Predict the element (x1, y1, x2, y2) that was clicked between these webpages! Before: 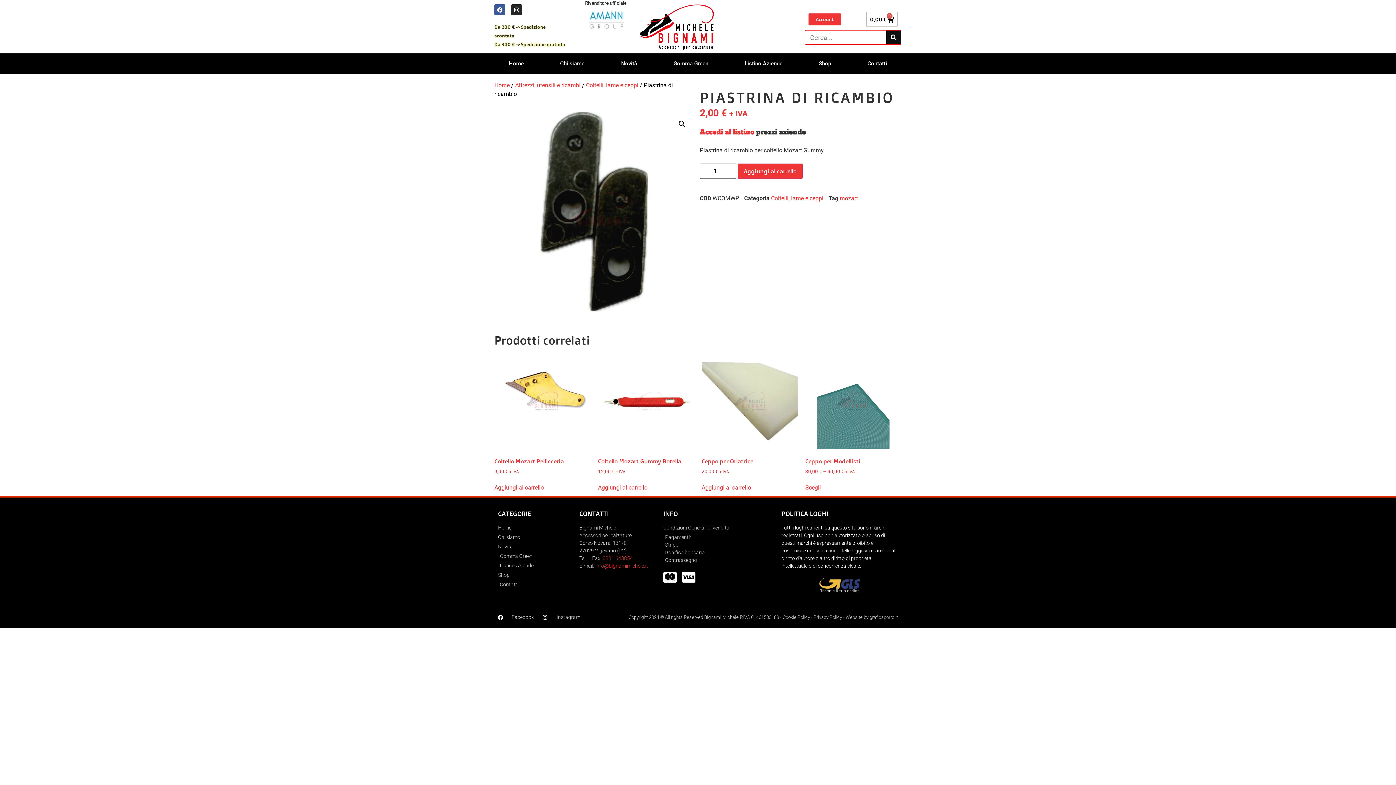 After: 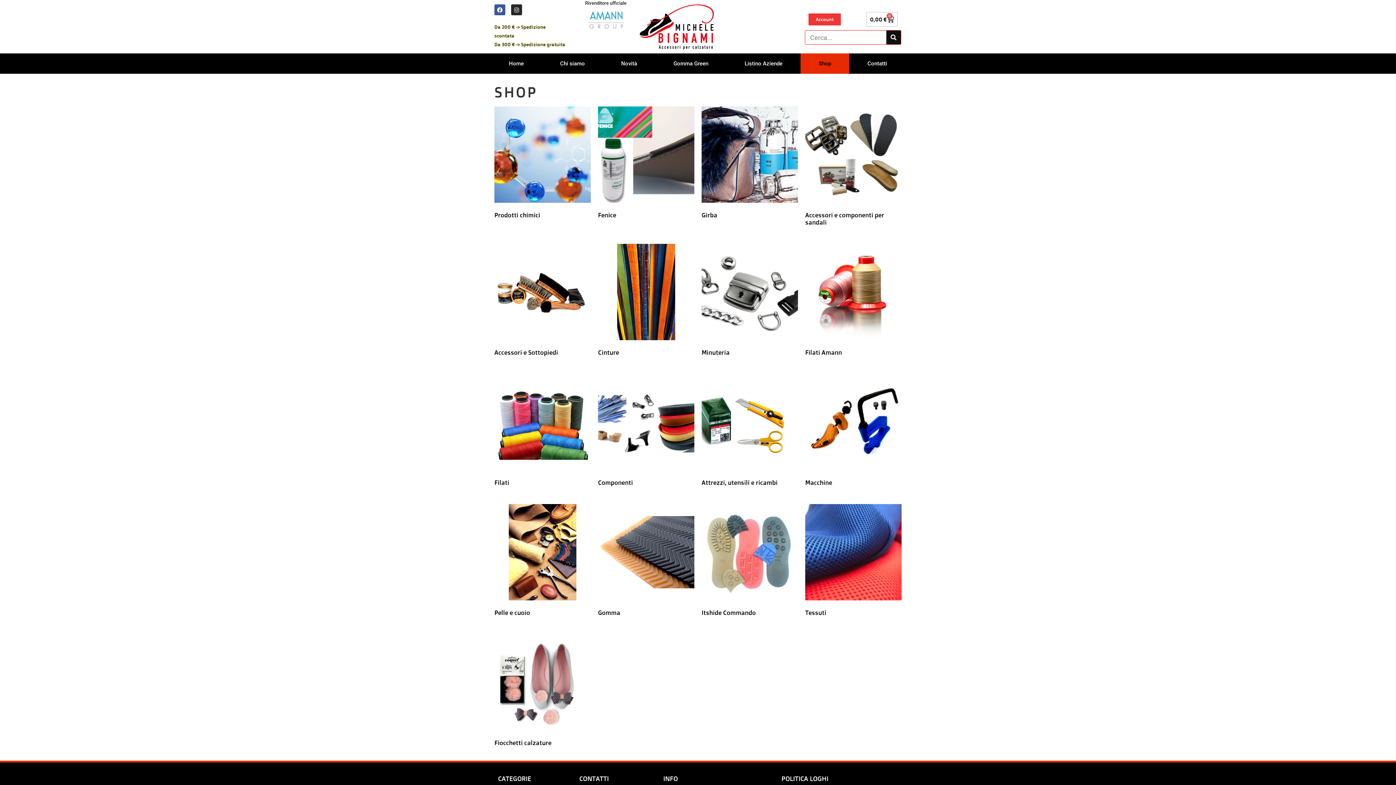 Action: label: Shop bbox: (800, 53, 849, 73)